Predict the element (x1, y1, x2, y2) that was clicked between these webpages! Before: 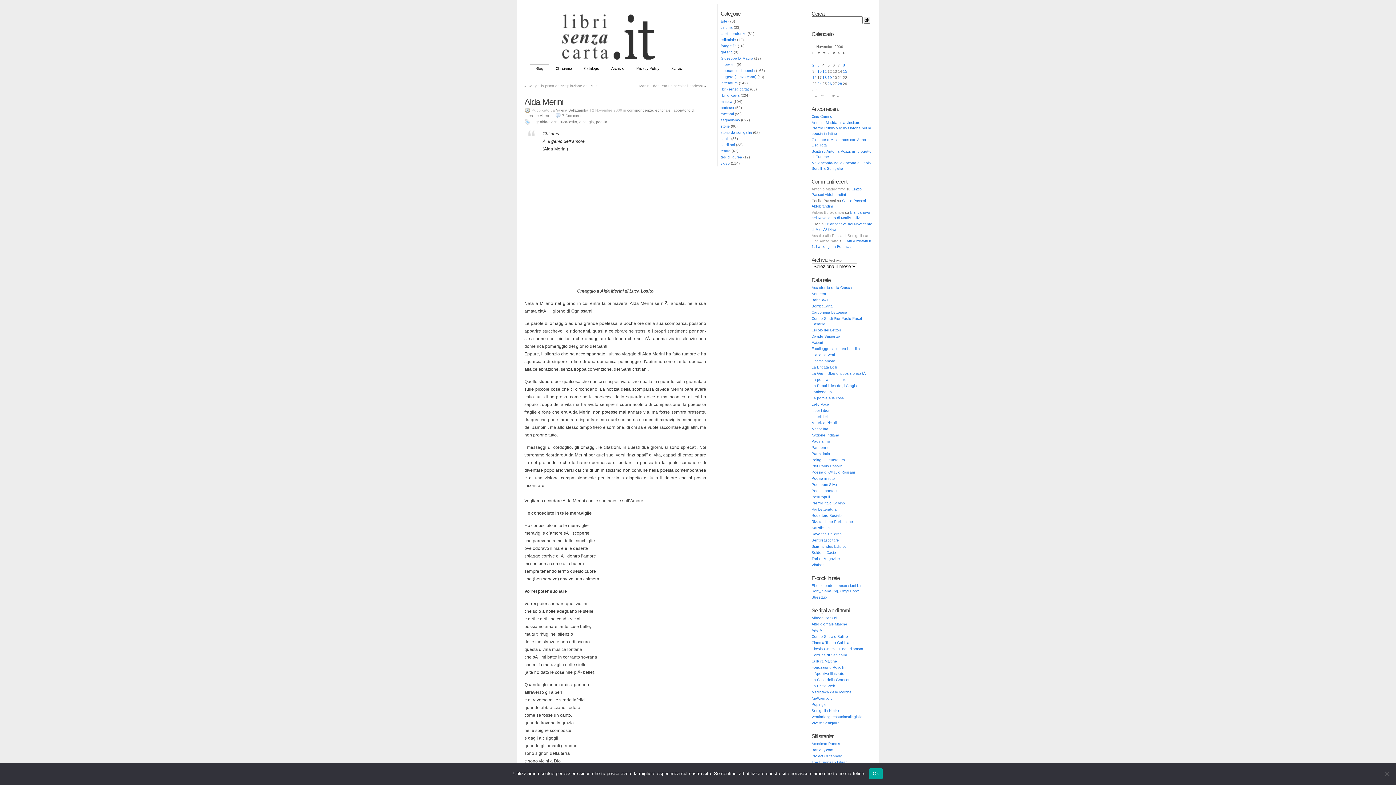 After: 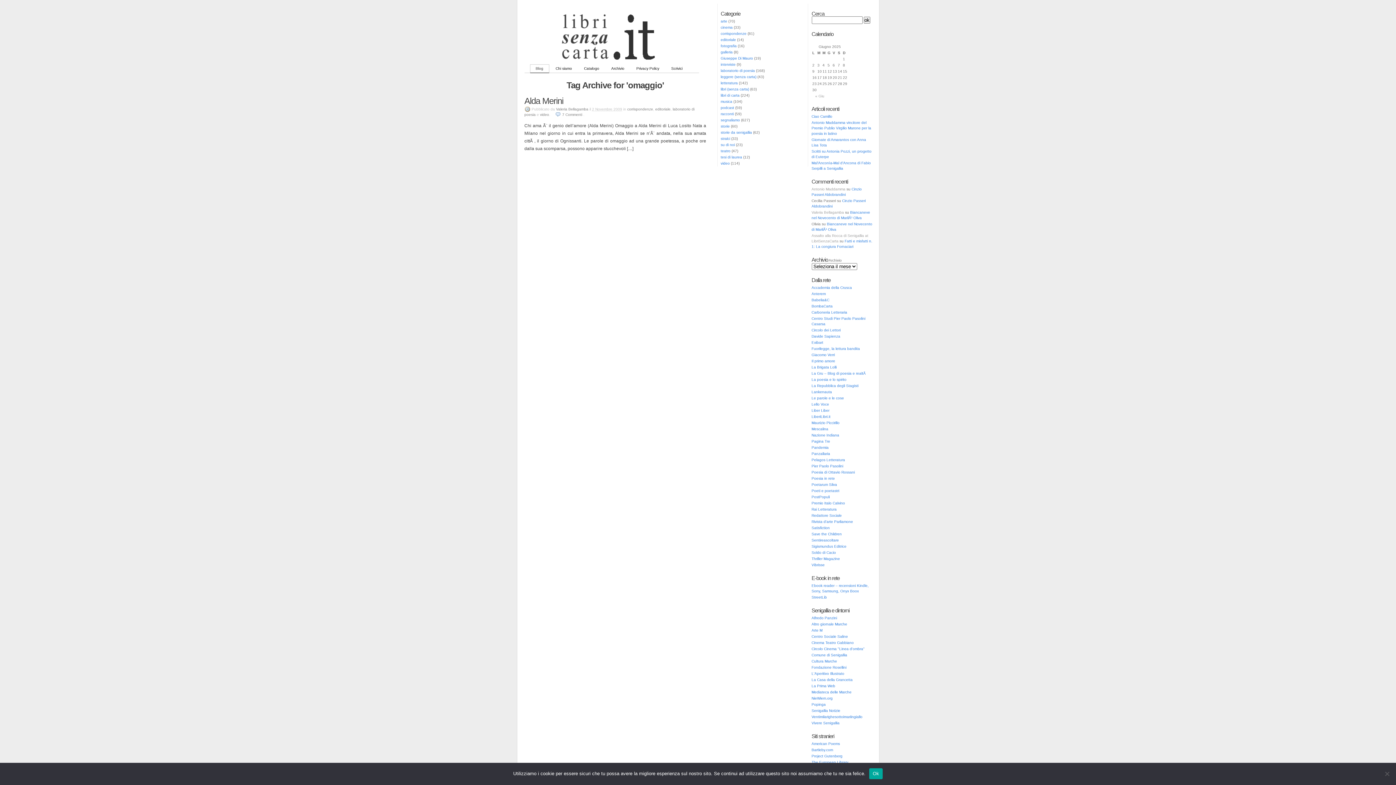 Action: label: omaggio bbox: (579, 120, 594, 124)